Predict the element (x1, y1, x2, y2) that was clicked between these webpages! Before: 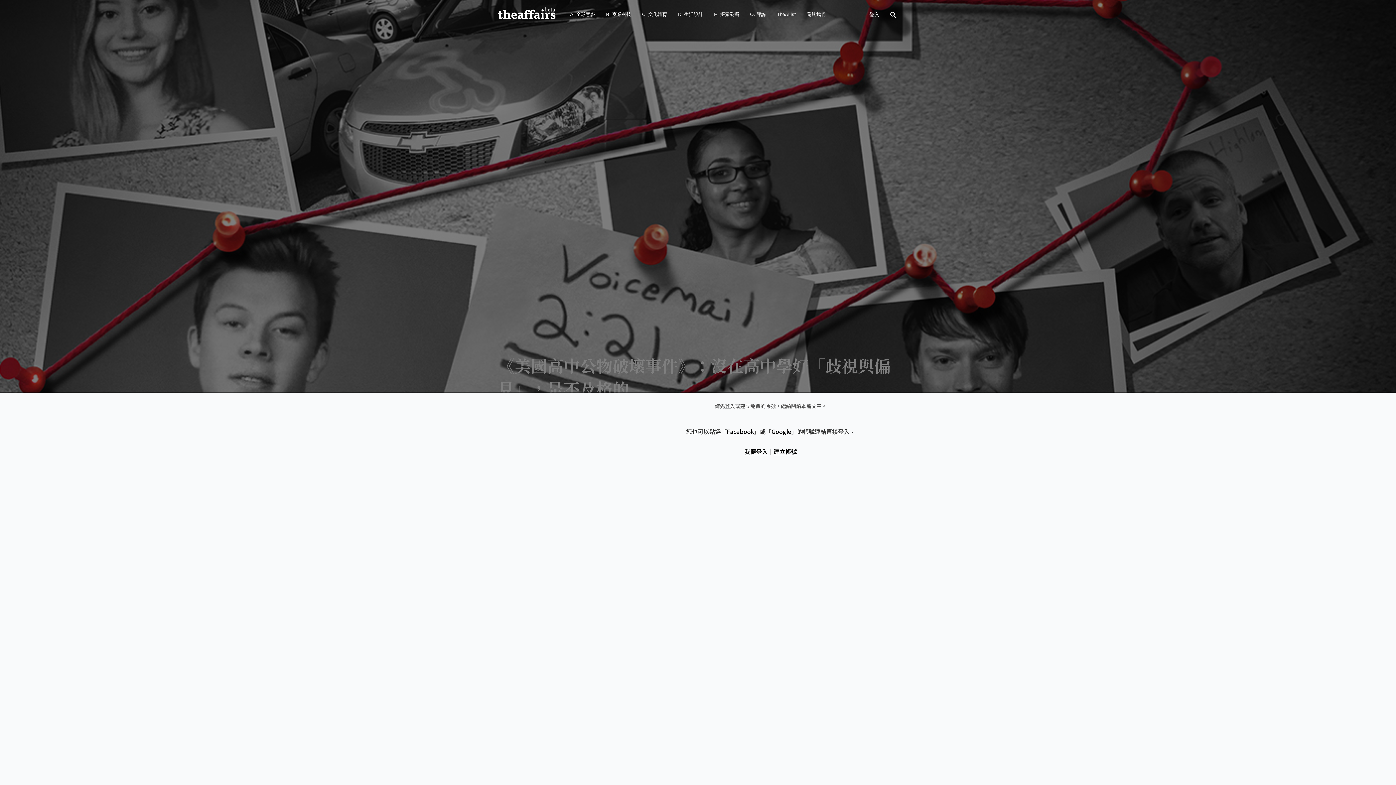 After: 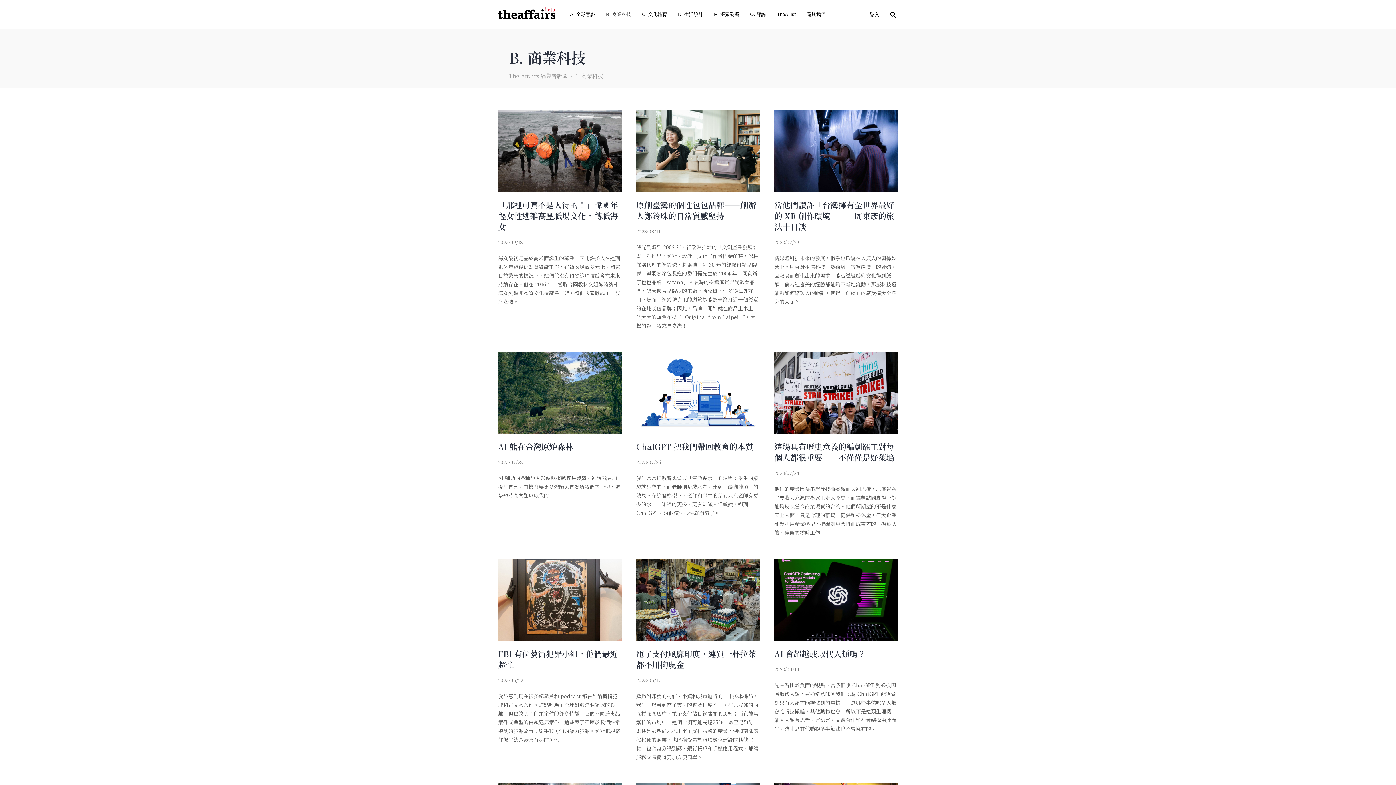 Action: label: B. 商業科技 bbox: (606, 0, 631, 29)